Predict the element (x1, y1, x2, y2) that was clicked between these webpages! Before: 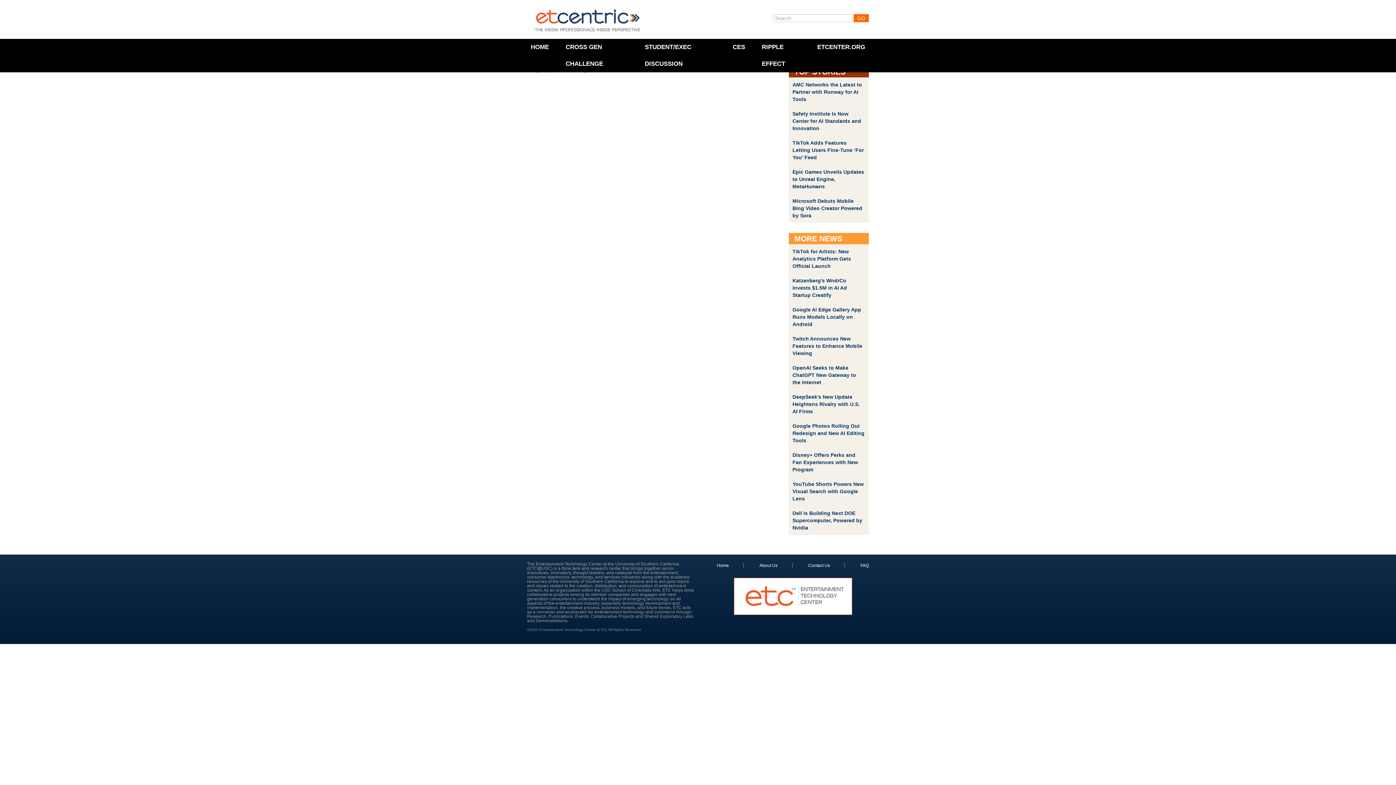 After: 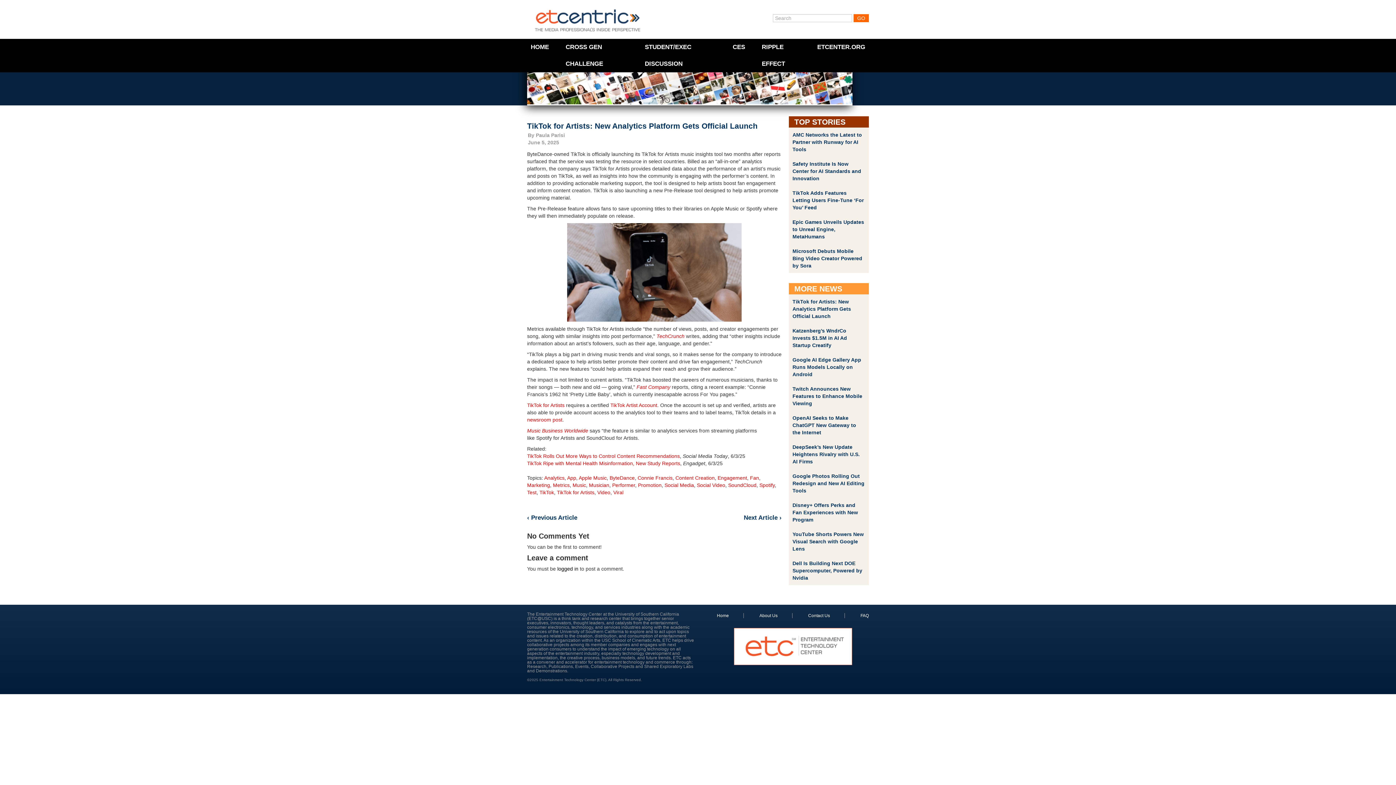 Action: label: TikTok for Artists: New Analytics Platform Gets Official Launch bbox: (792, 248, 851, 269)